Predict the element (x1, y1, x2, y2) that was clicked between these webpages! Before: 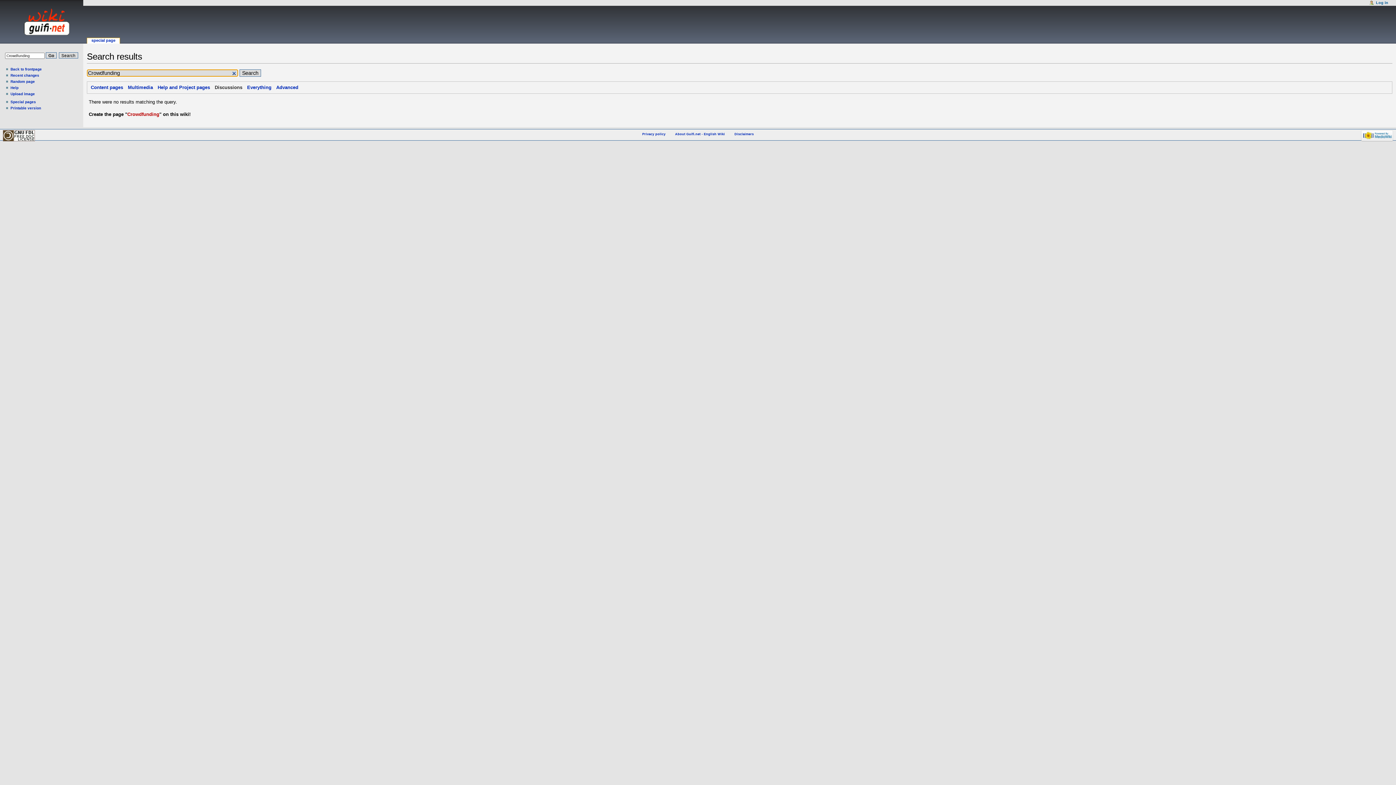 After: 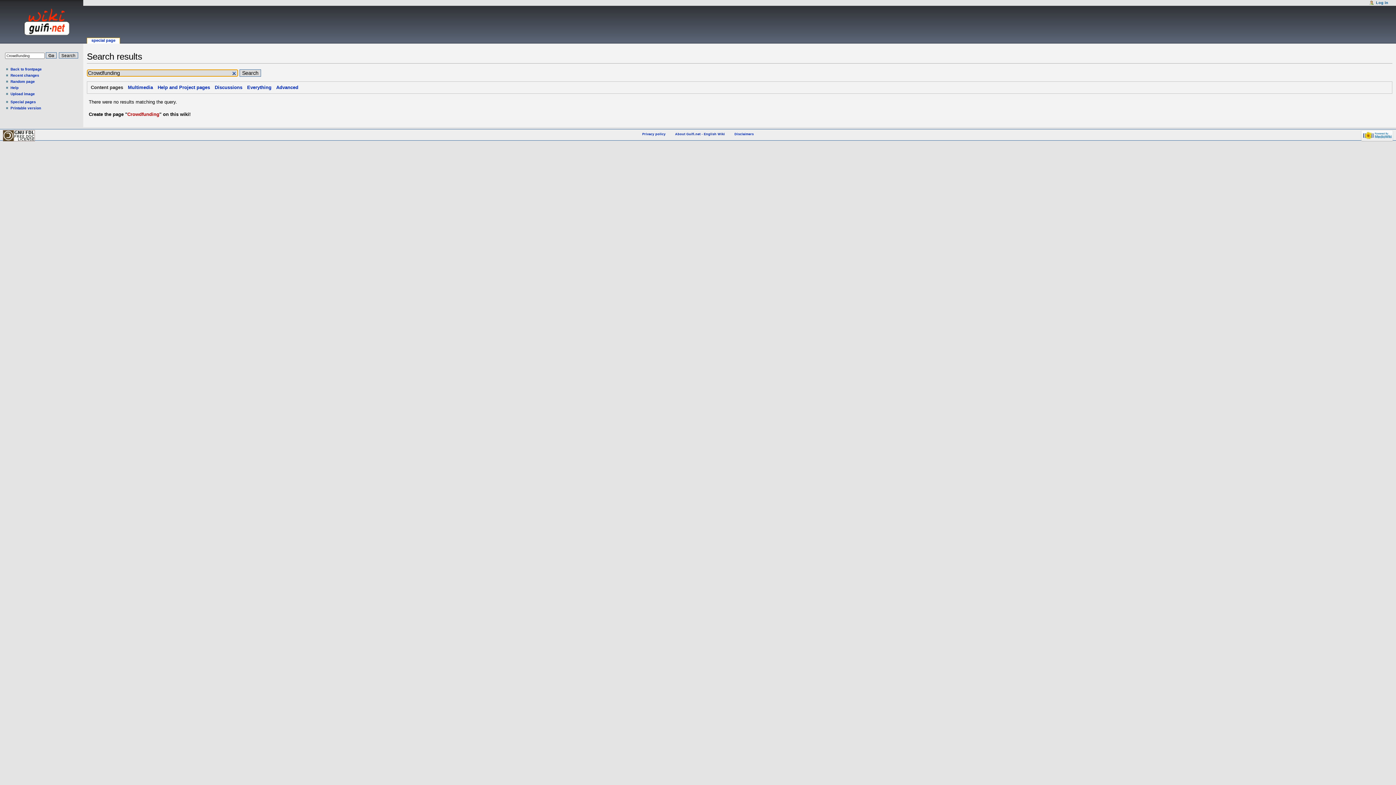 Action: label: Content pages bbox: (88, 81, 125, 93)